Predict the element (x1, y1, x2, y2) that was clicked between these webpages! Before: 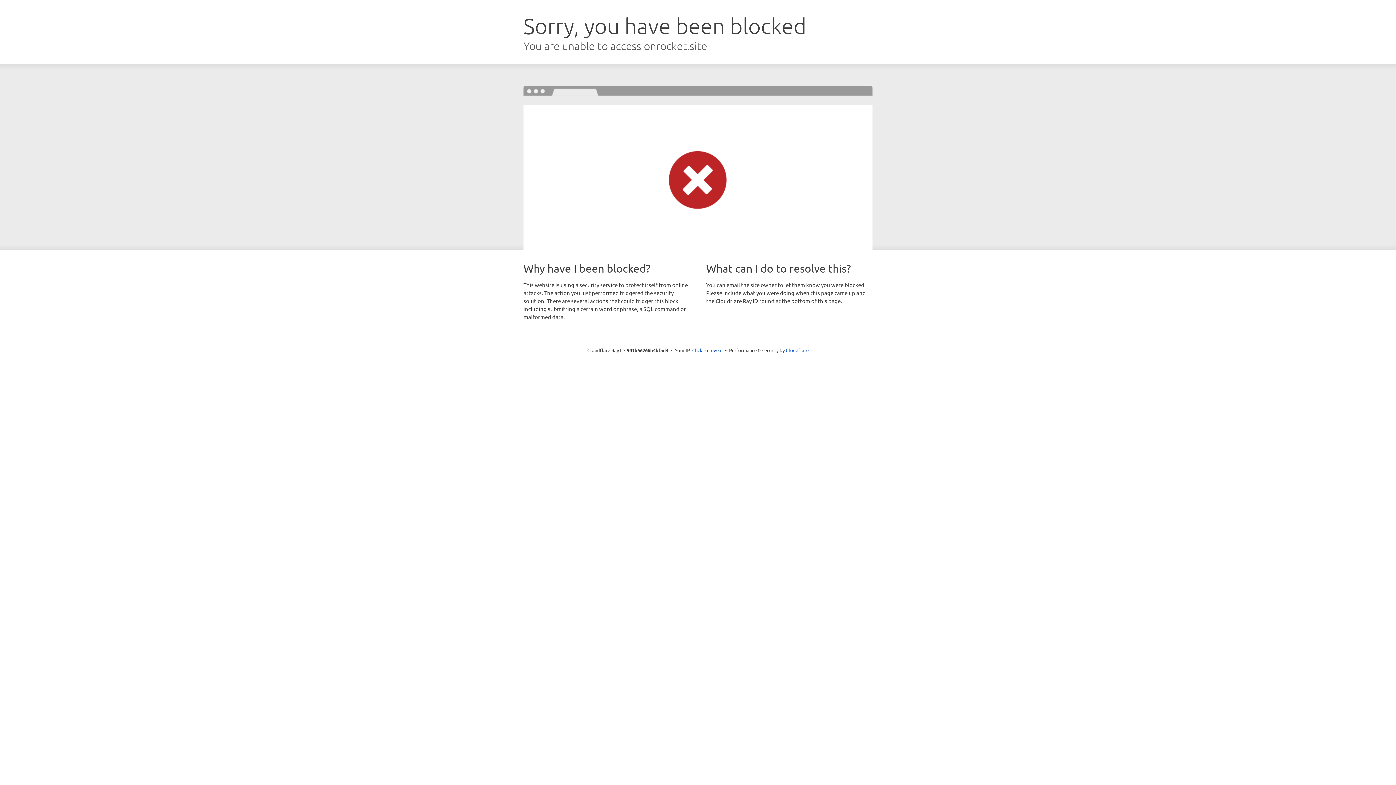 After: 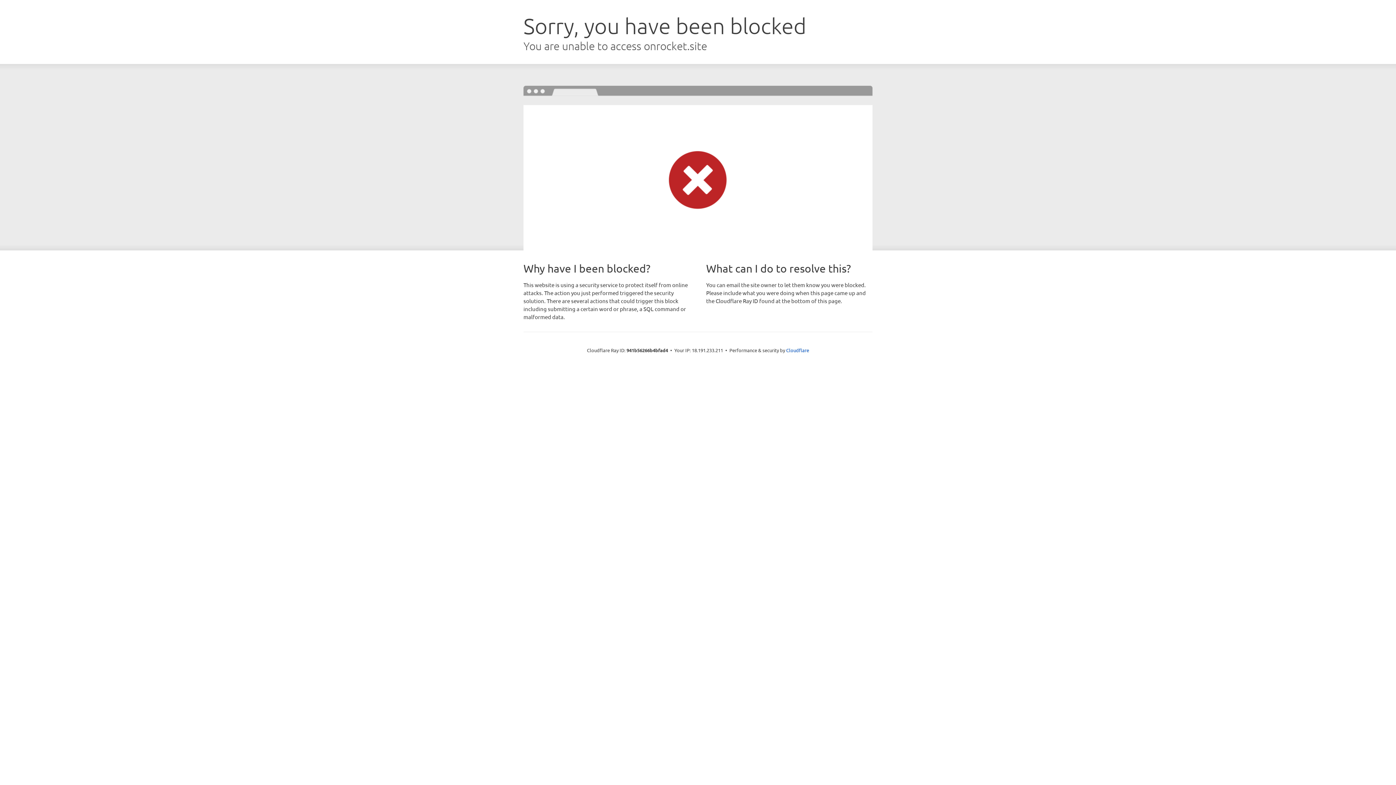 Action: label: Click to reveal bbox: (692, 346, 722, 353)